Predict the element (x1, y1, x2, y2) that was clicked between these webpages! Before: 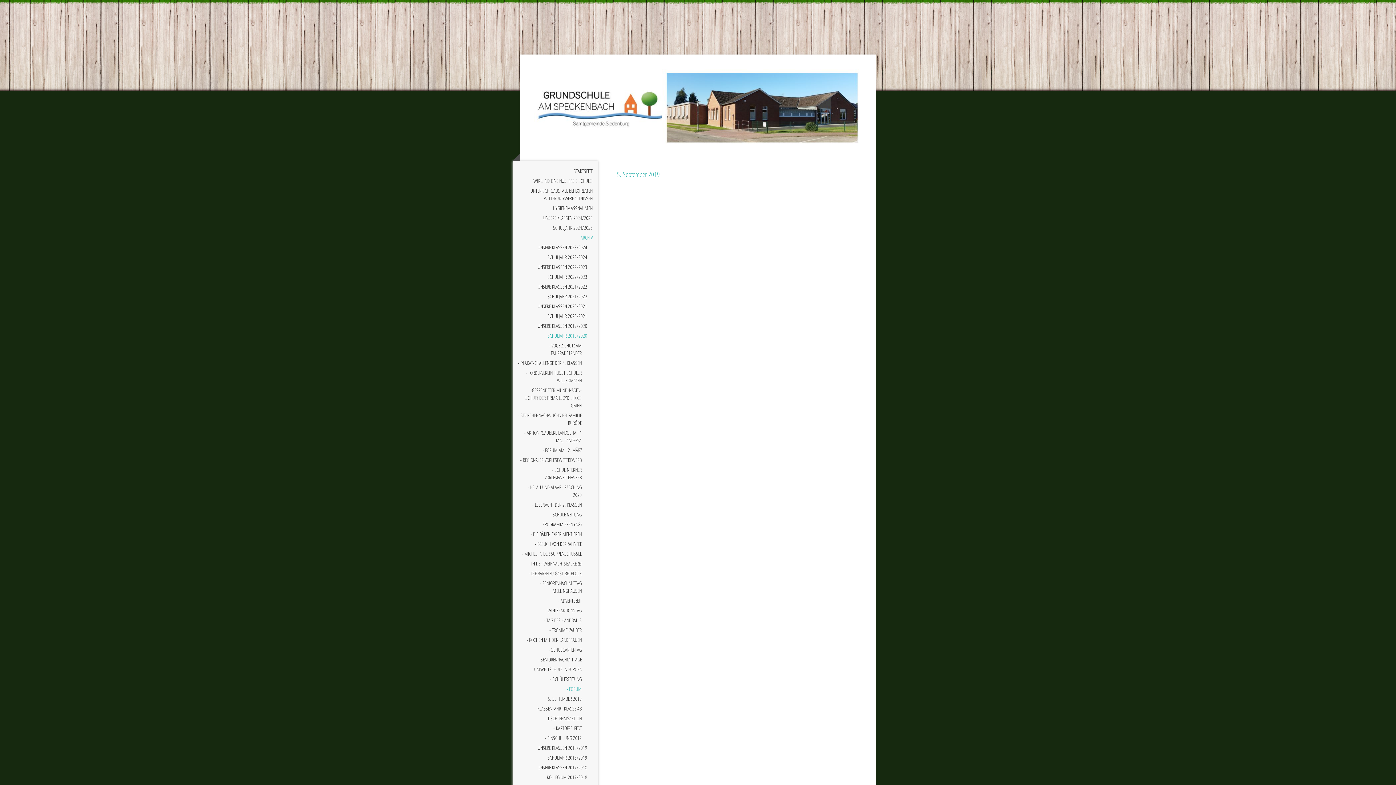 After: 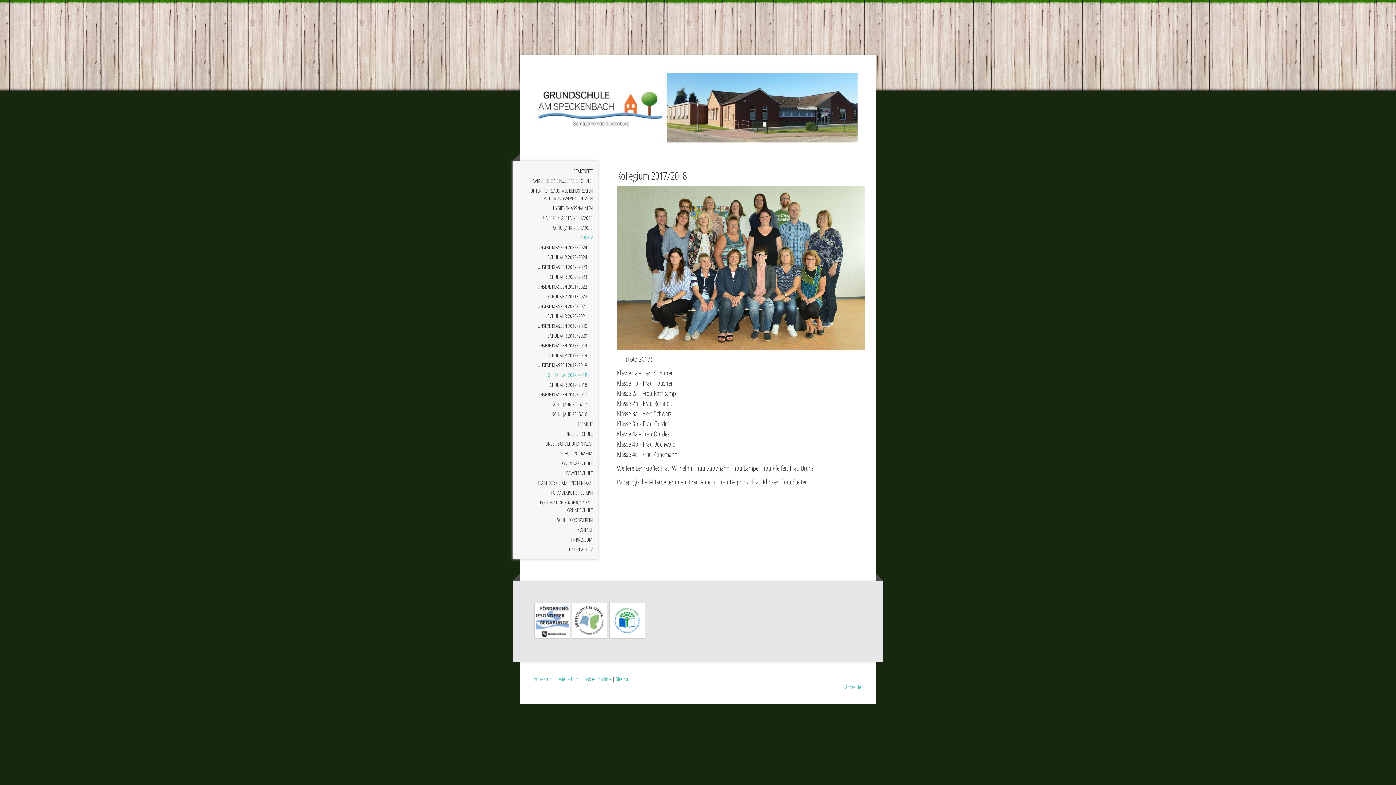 Action: bbox: (512, 772, 598, 782) label: KOLLEGIUM 2017/2018